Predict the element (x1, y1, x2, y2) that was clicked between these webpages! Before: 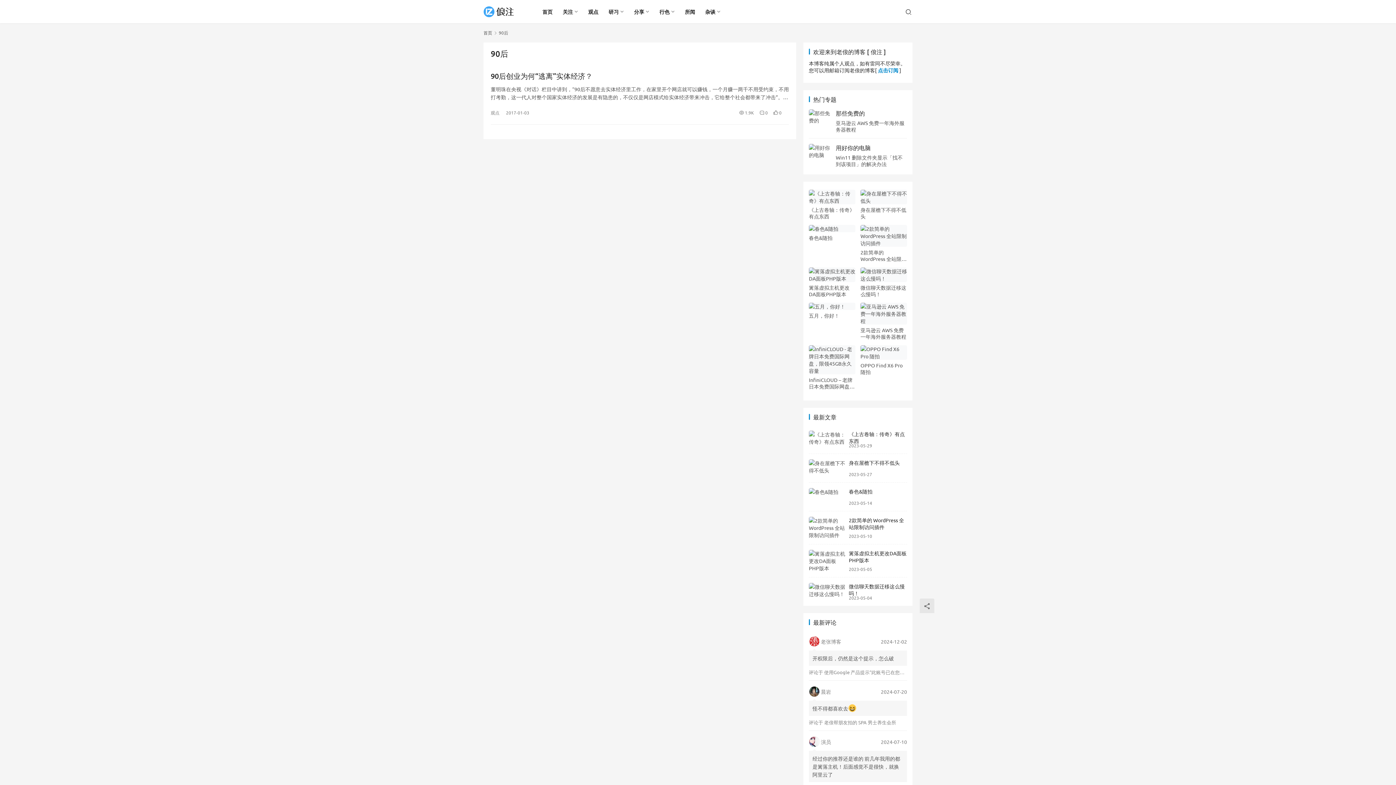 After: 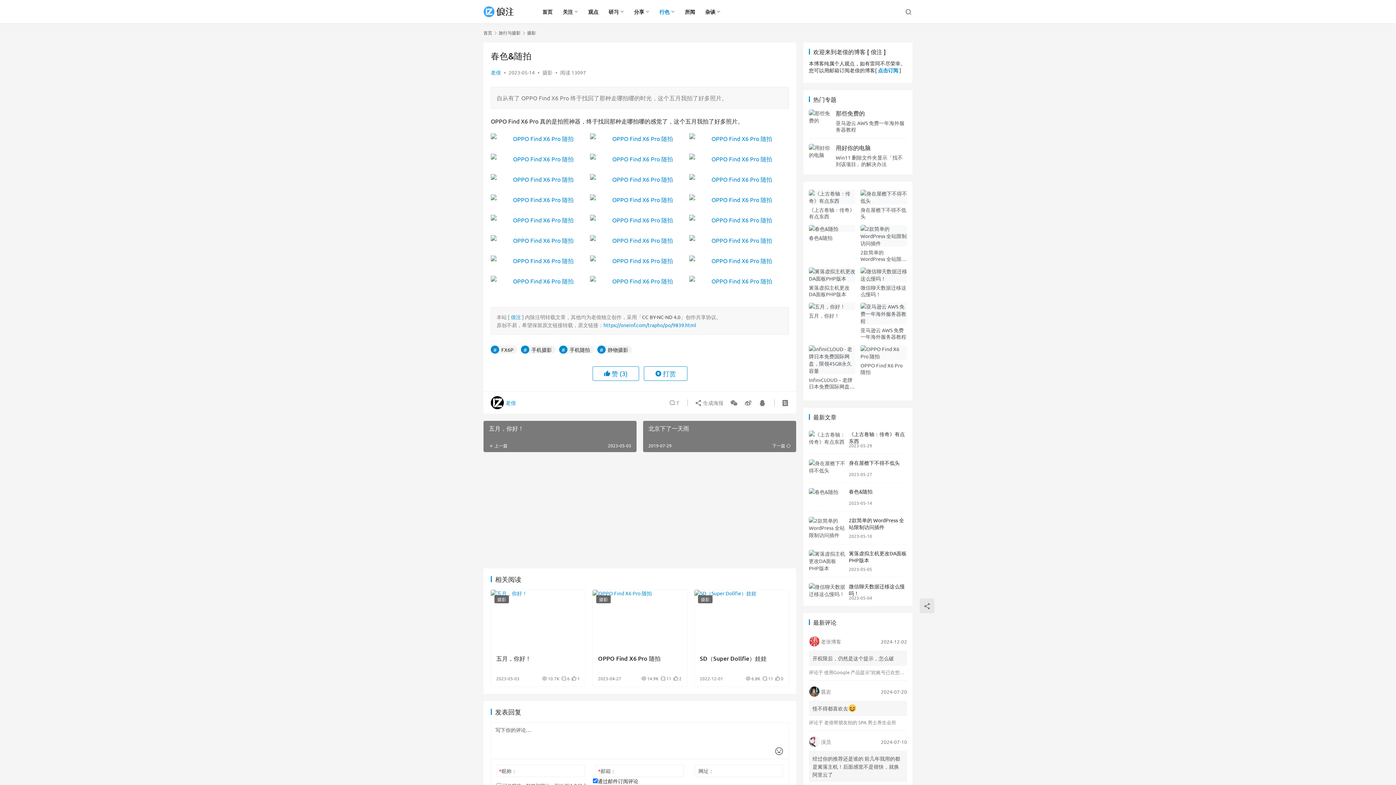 Action: label: 春色&随拍 bbox: (809, 234, 855, 247)